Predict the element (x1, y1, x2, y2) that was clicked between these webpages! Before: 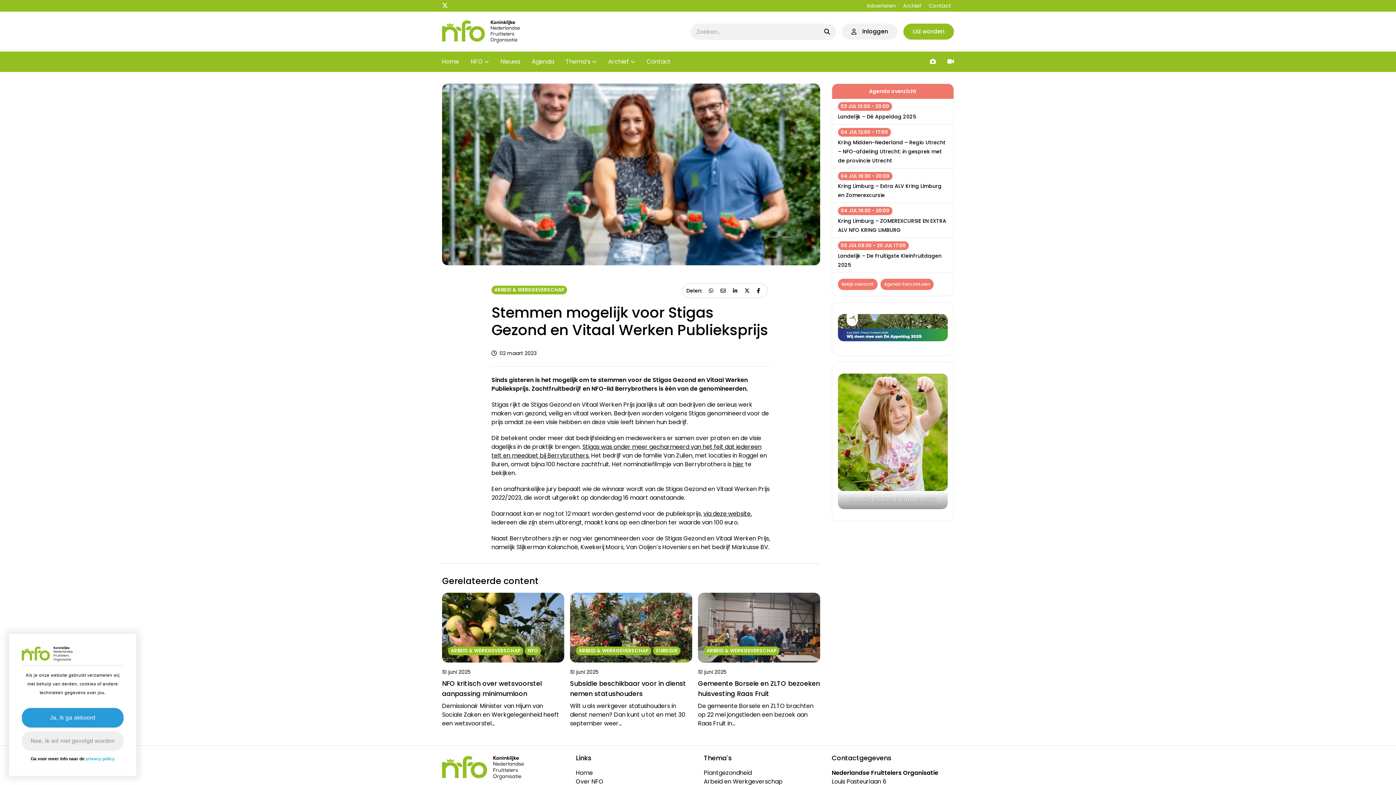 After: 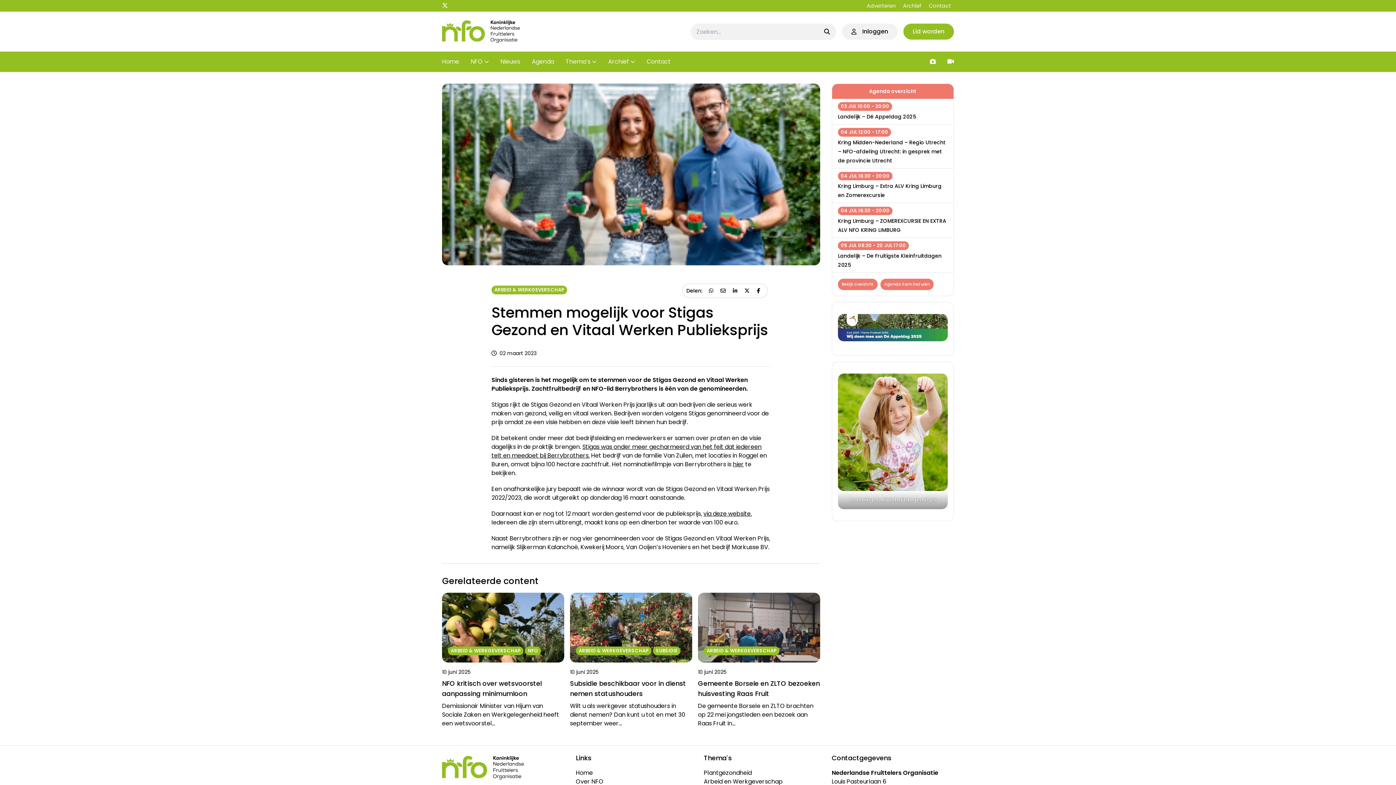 Action: label: Ja, ik ga akkoord bbox: (21, 708, 123, 728)